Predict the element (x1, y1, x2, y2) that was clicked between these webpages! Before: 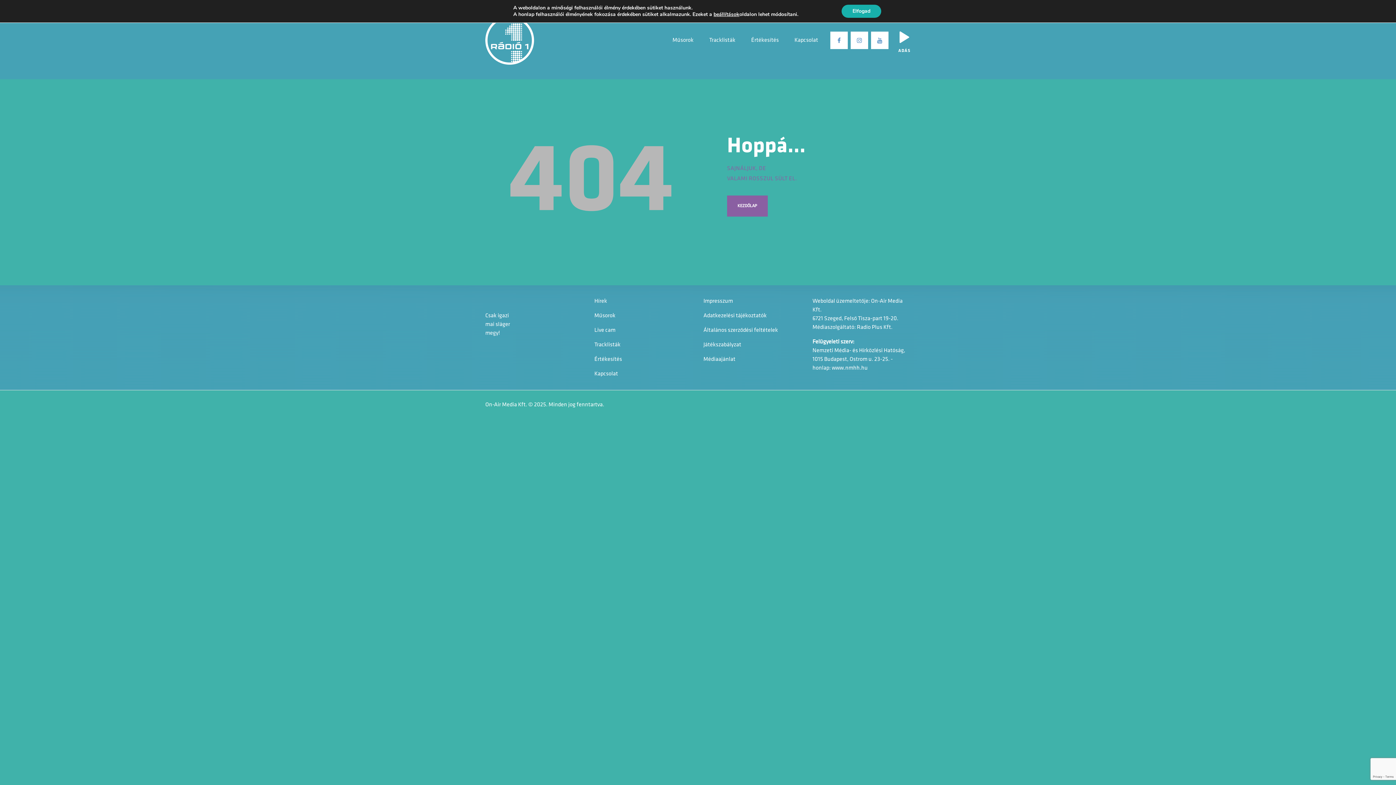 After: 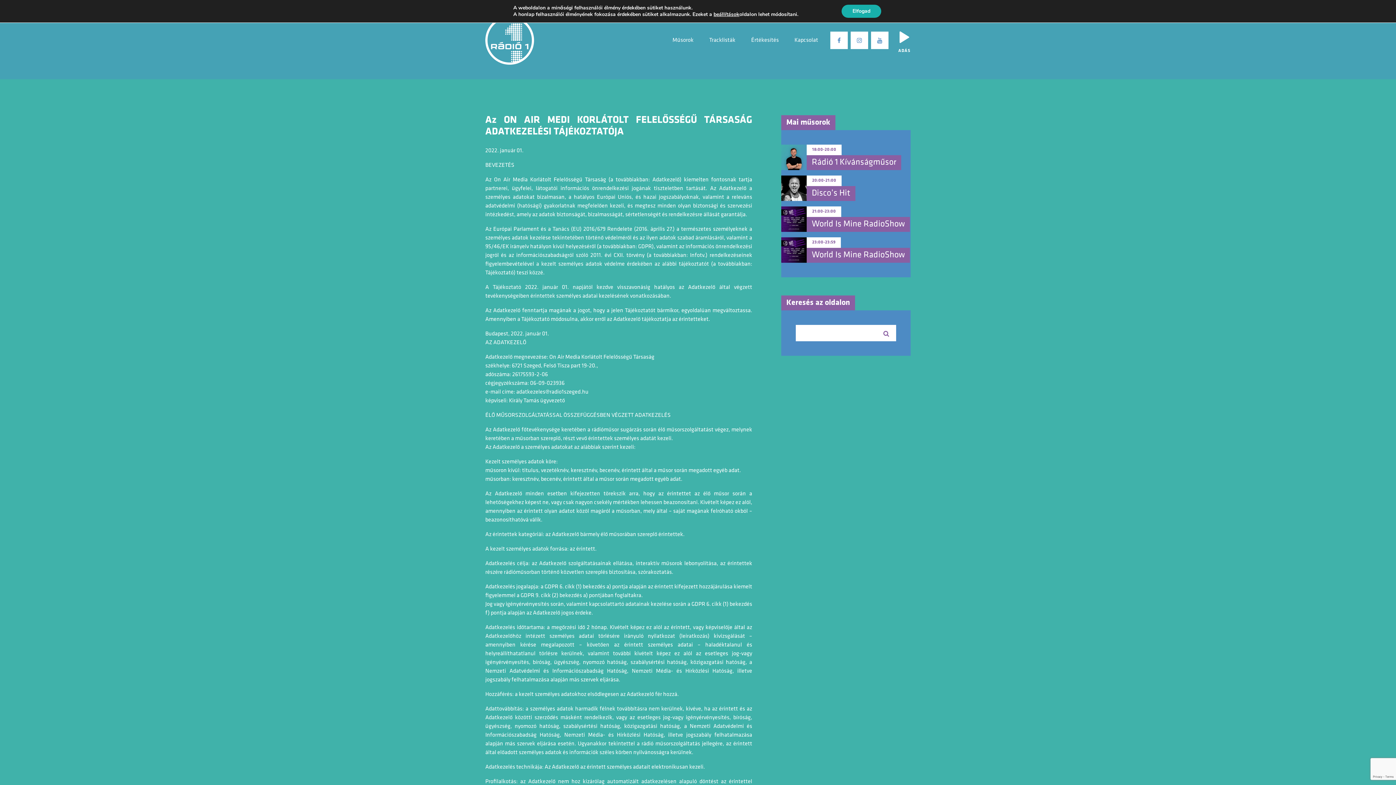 Action: label: Adatkezelési tájékoztatók bbox: (703, 313, 766, 318)